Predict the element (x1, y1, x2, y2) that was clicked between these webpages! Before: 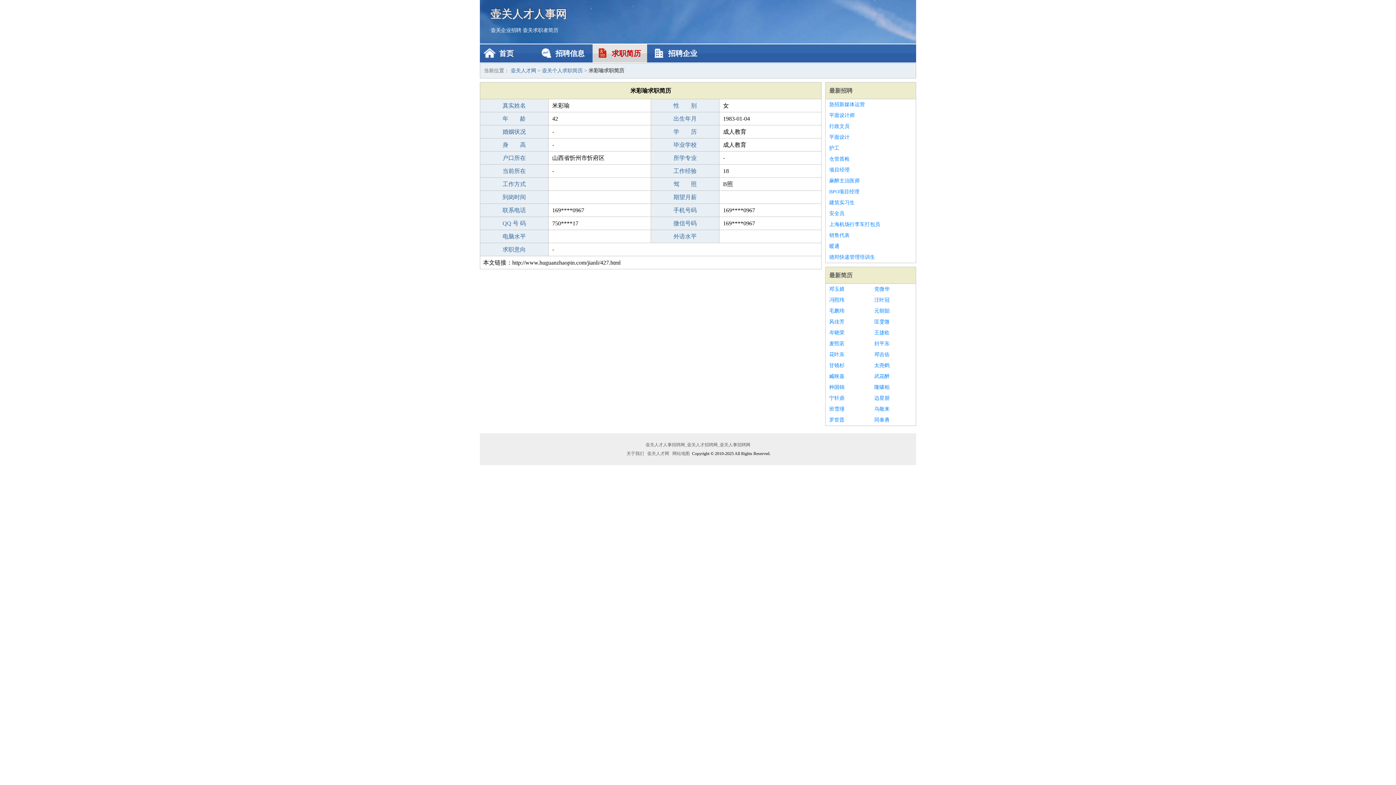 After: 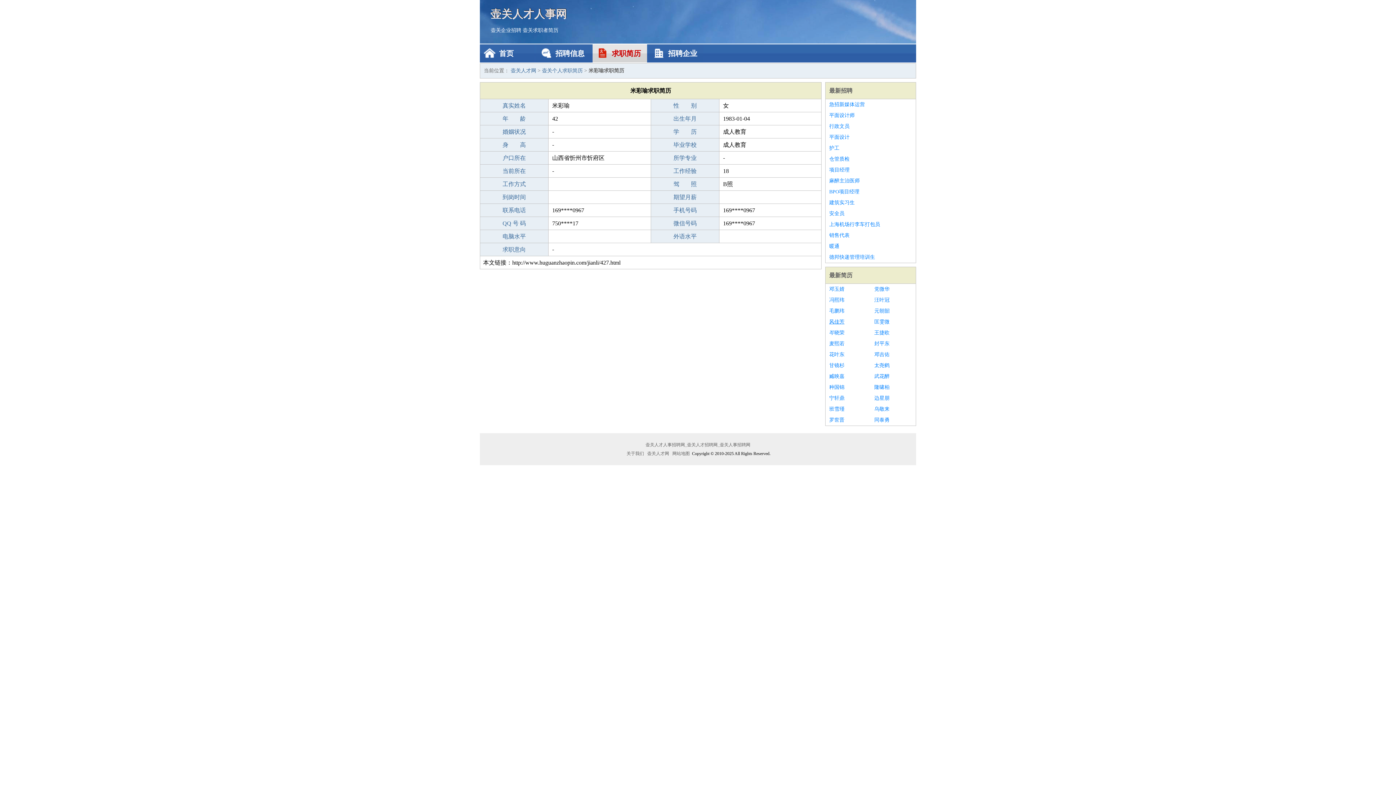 Action: label: 风佳芳 bbox: (829, 316, 867, 327)